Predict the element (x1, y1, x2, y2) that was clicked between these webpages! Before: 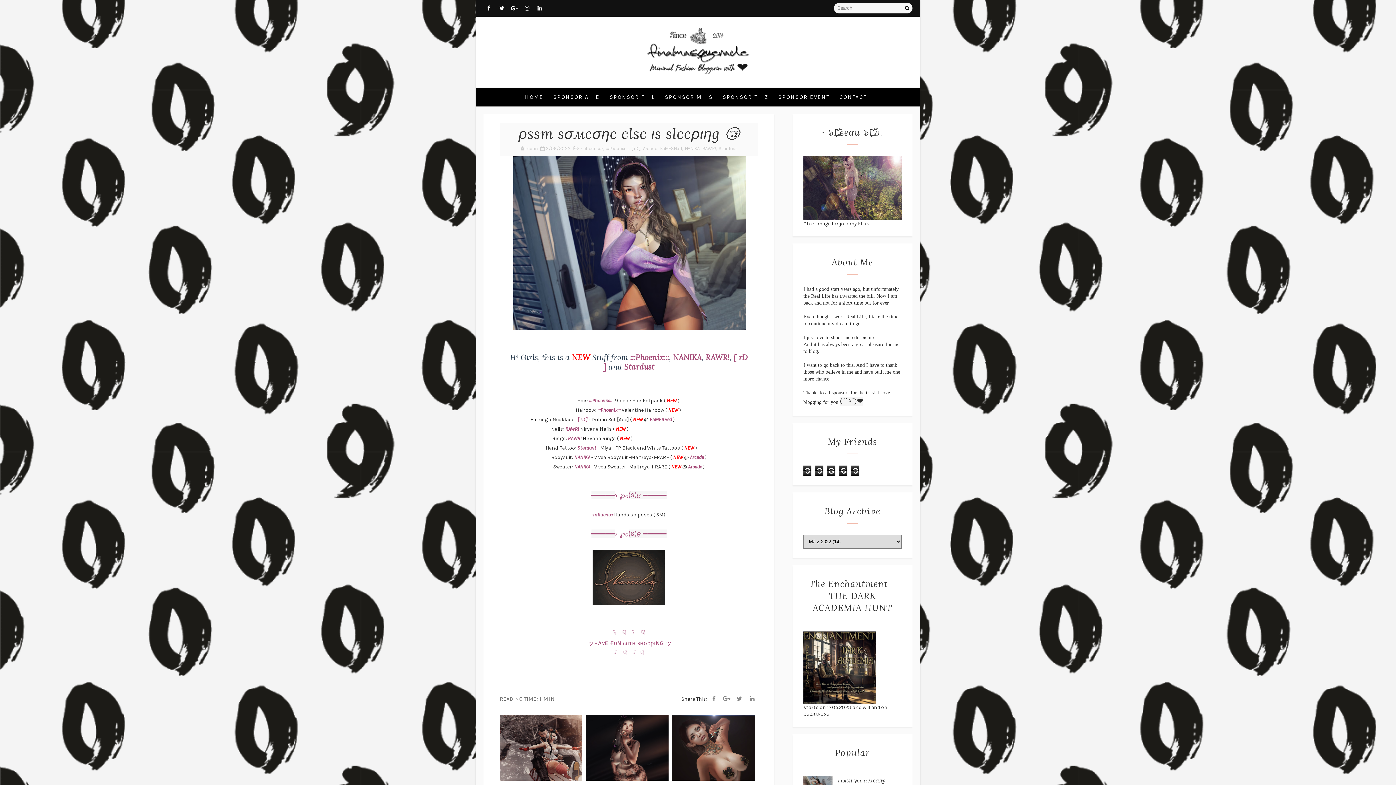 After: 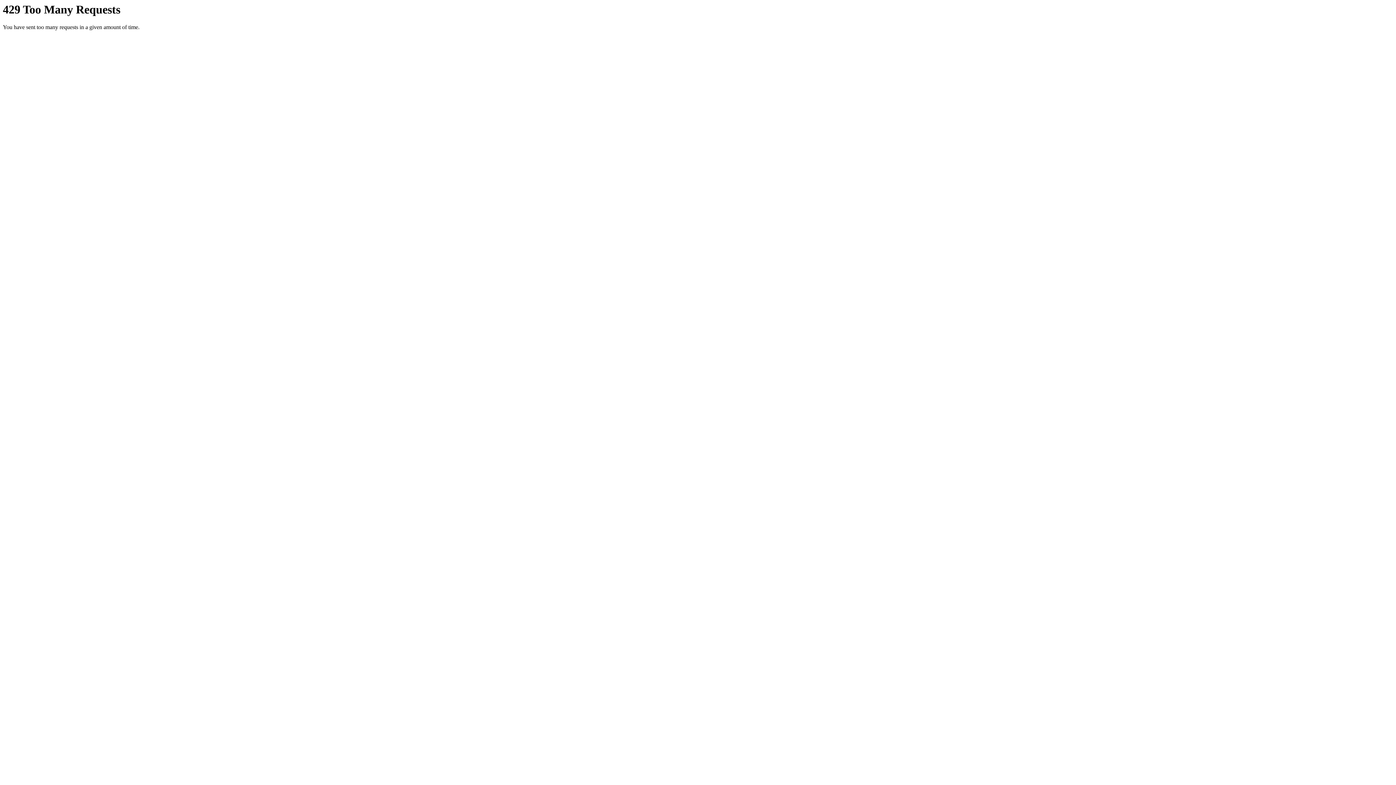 Action: bbox: (803, 184, 901, 190)